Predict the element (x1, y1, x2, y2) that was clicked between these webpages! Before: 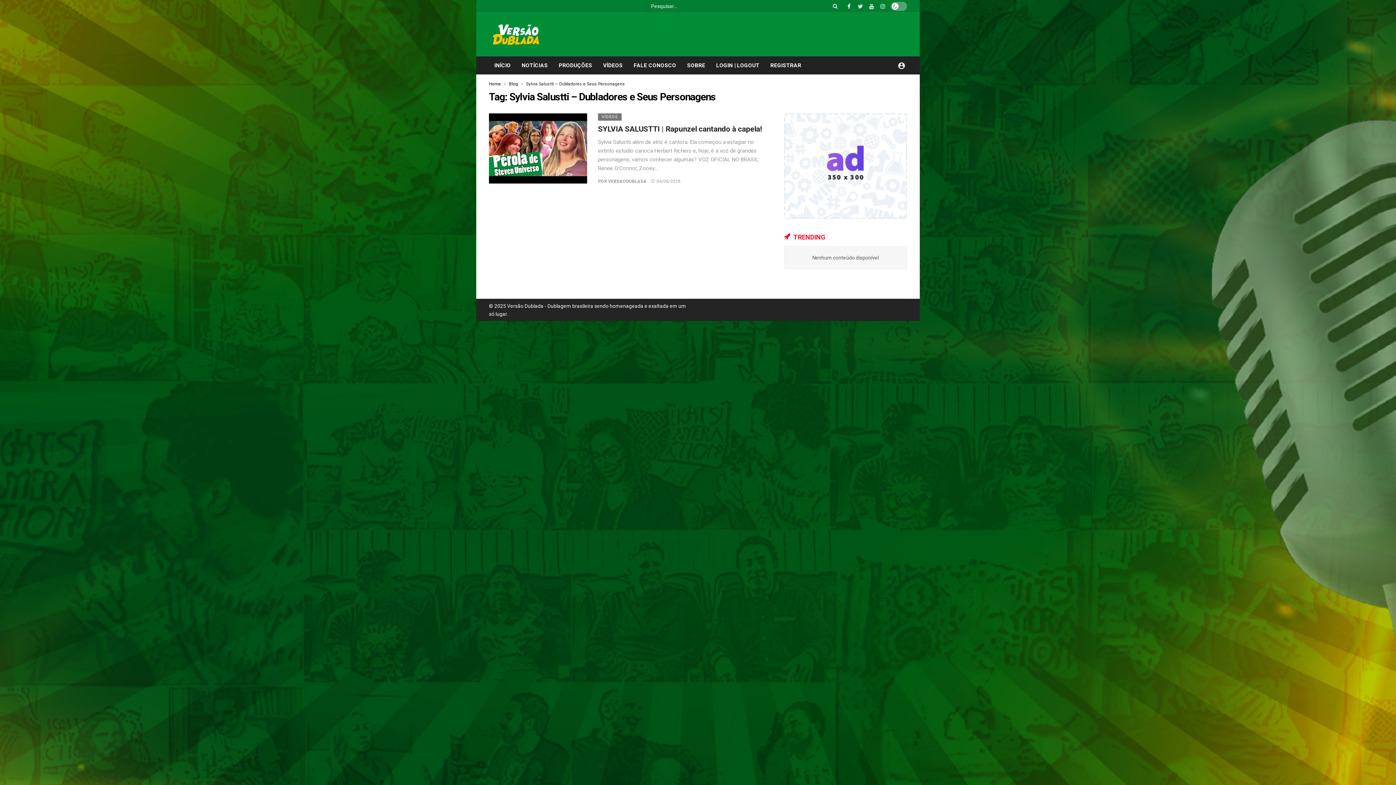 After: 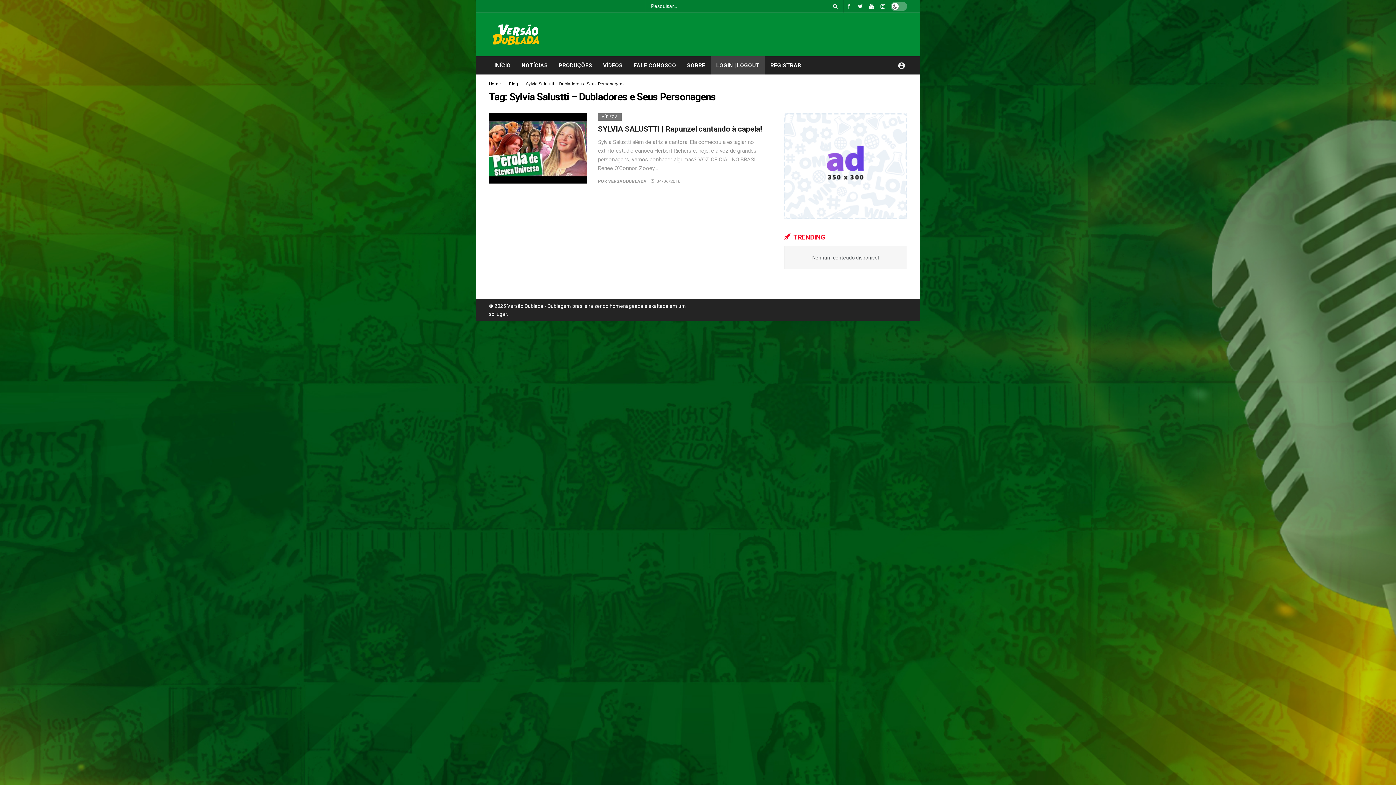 Action: label: LOGIN | LOGOUT bbox: (710, 56, 765, 74)